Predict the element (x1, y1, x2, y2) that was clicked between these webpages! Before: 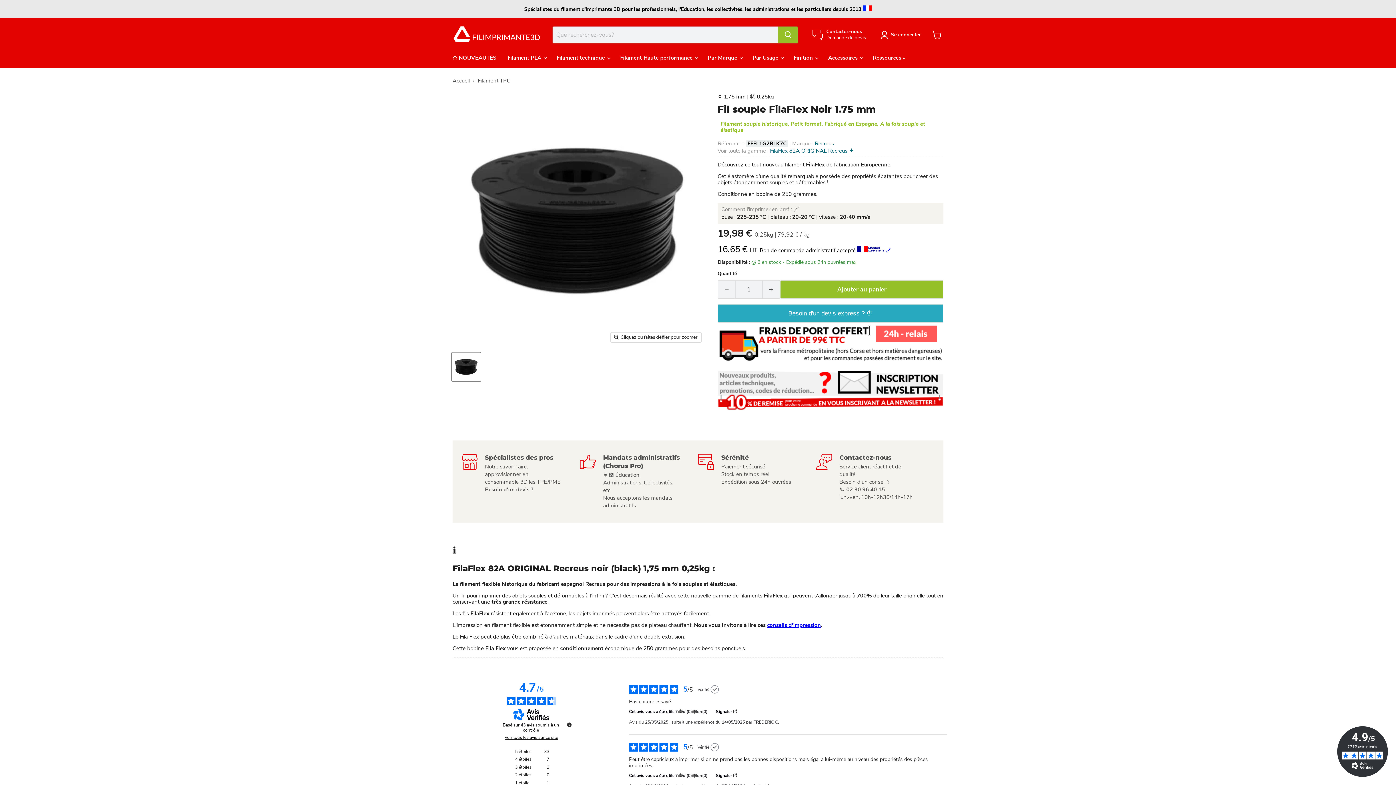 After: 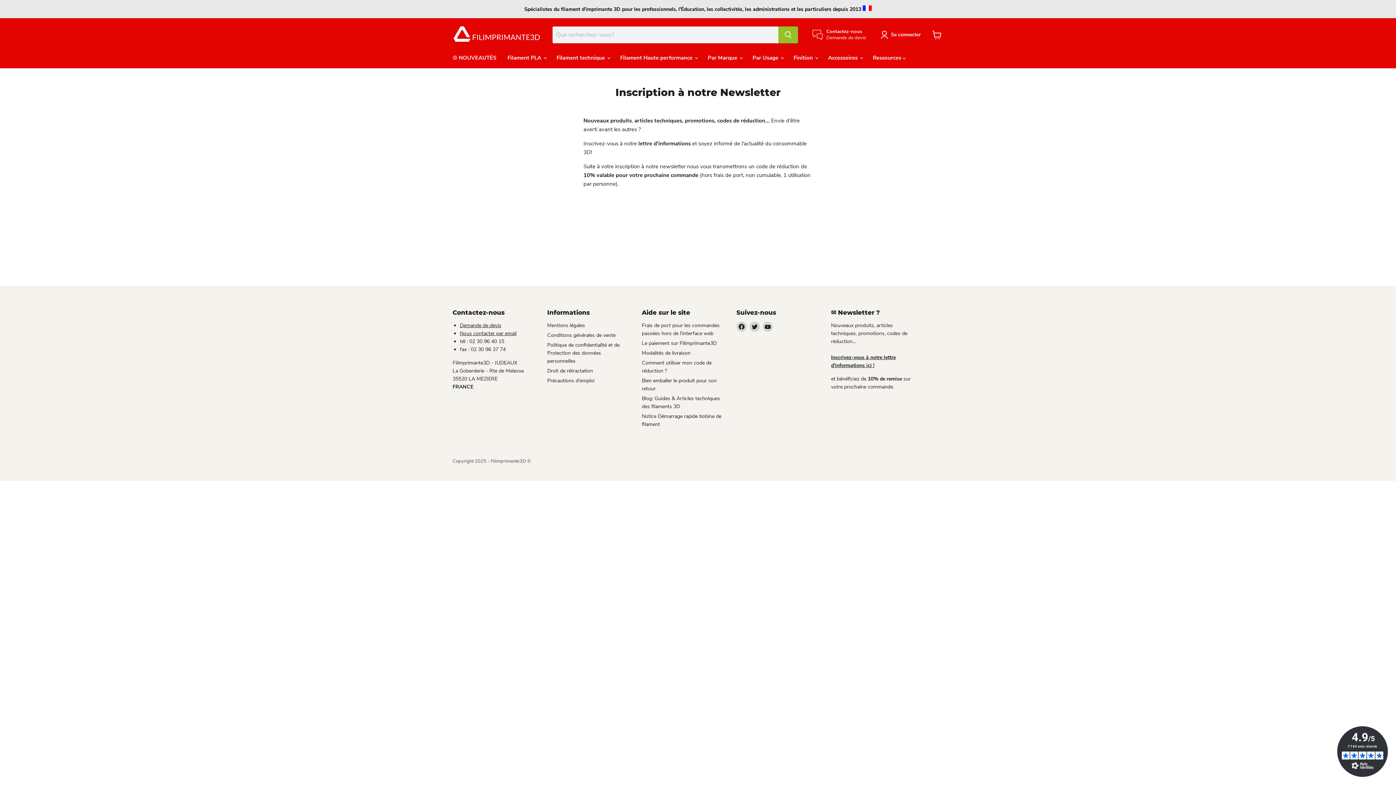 Action: bbox: (717, 405, 943, 412)